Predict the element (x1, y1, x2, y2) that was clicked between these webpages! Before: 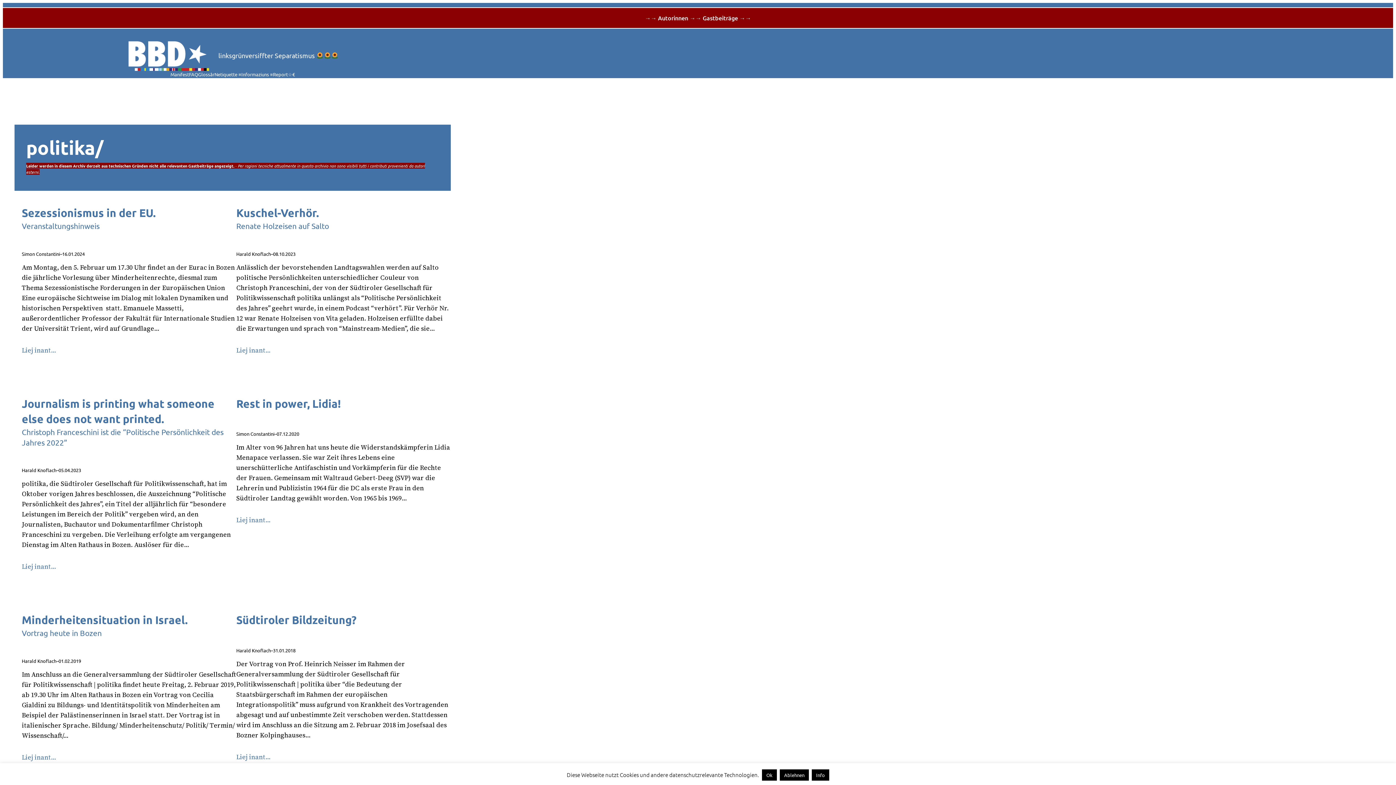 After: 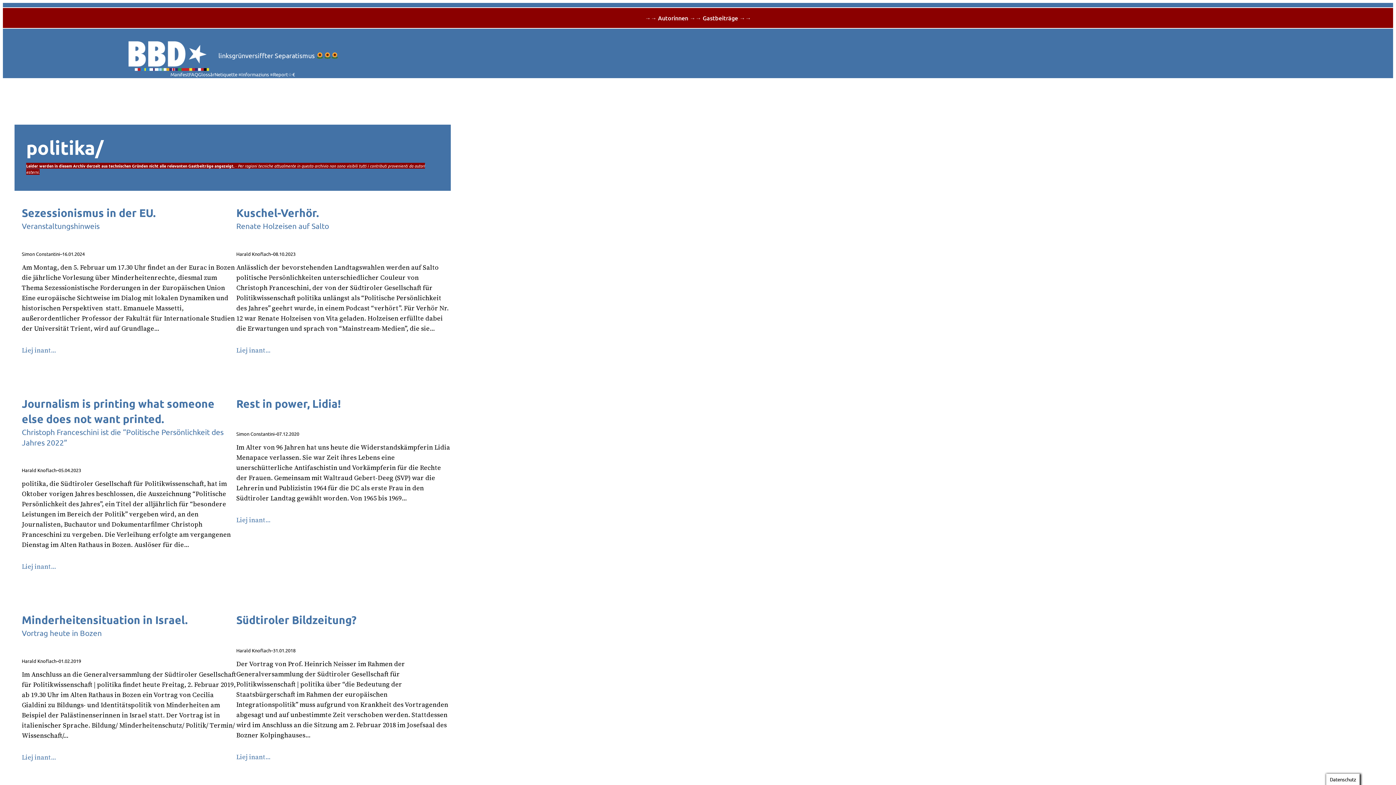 Action: bbox: (762, 769, 777, 781) label: Ok